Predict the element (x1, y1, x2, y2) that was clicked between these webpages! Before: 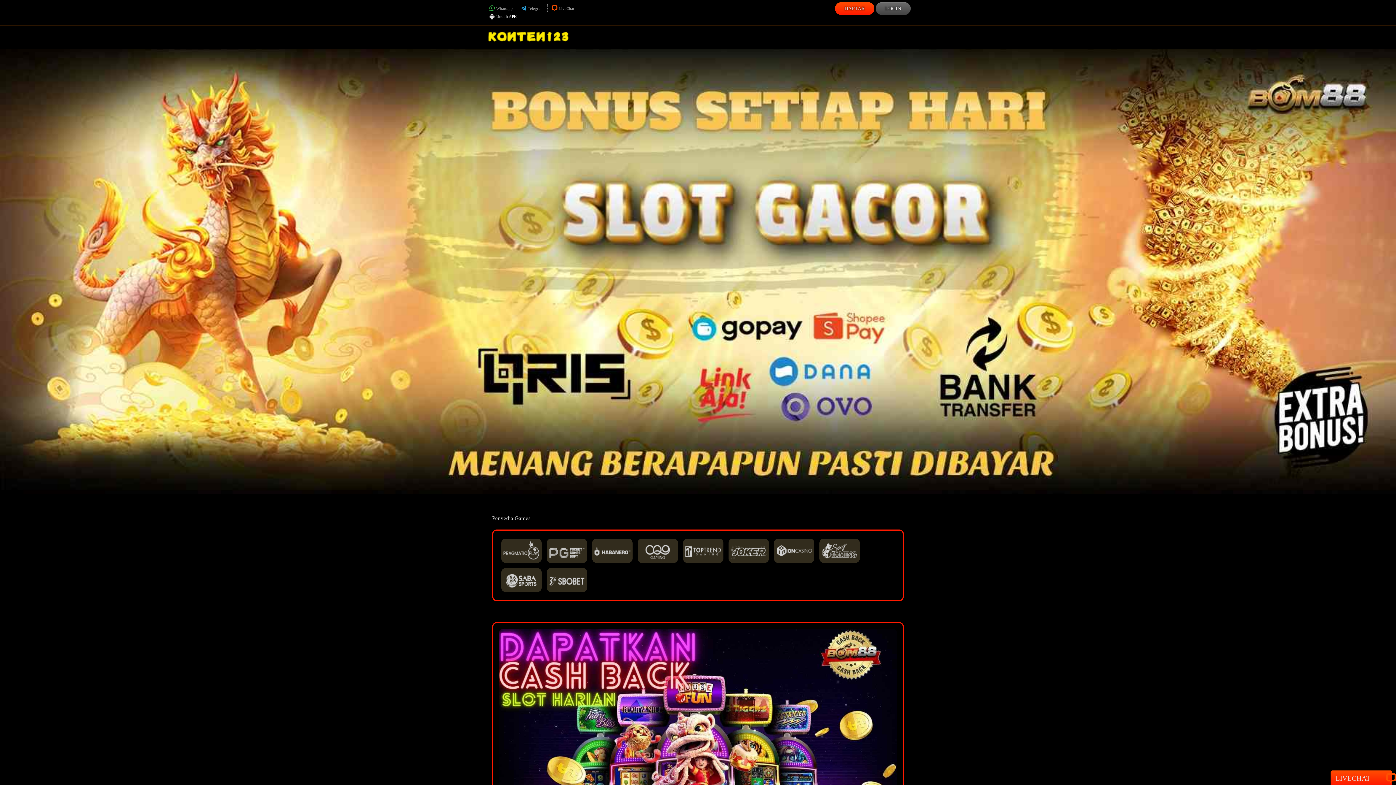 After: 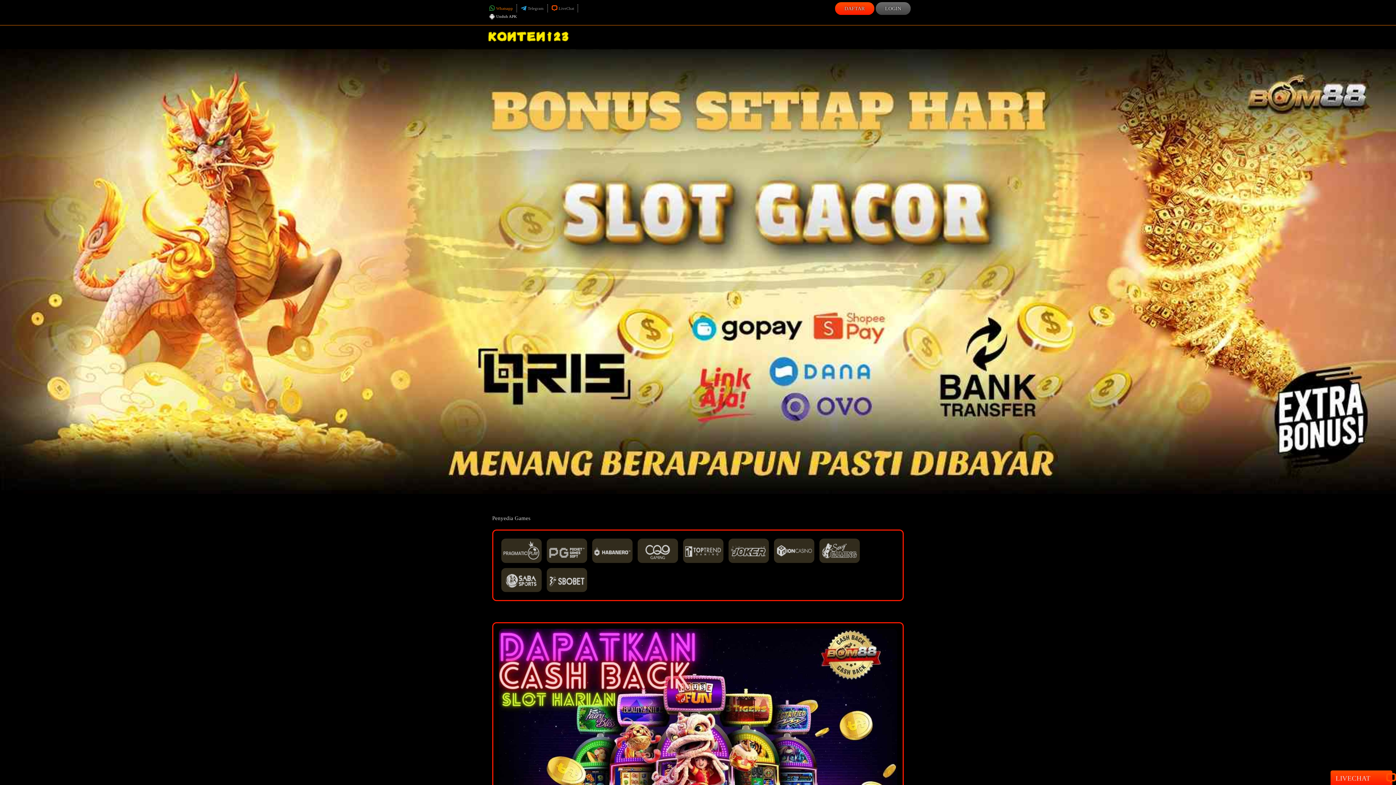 Action: bbox: (489, 6, 513, 10) label: Whatsapp